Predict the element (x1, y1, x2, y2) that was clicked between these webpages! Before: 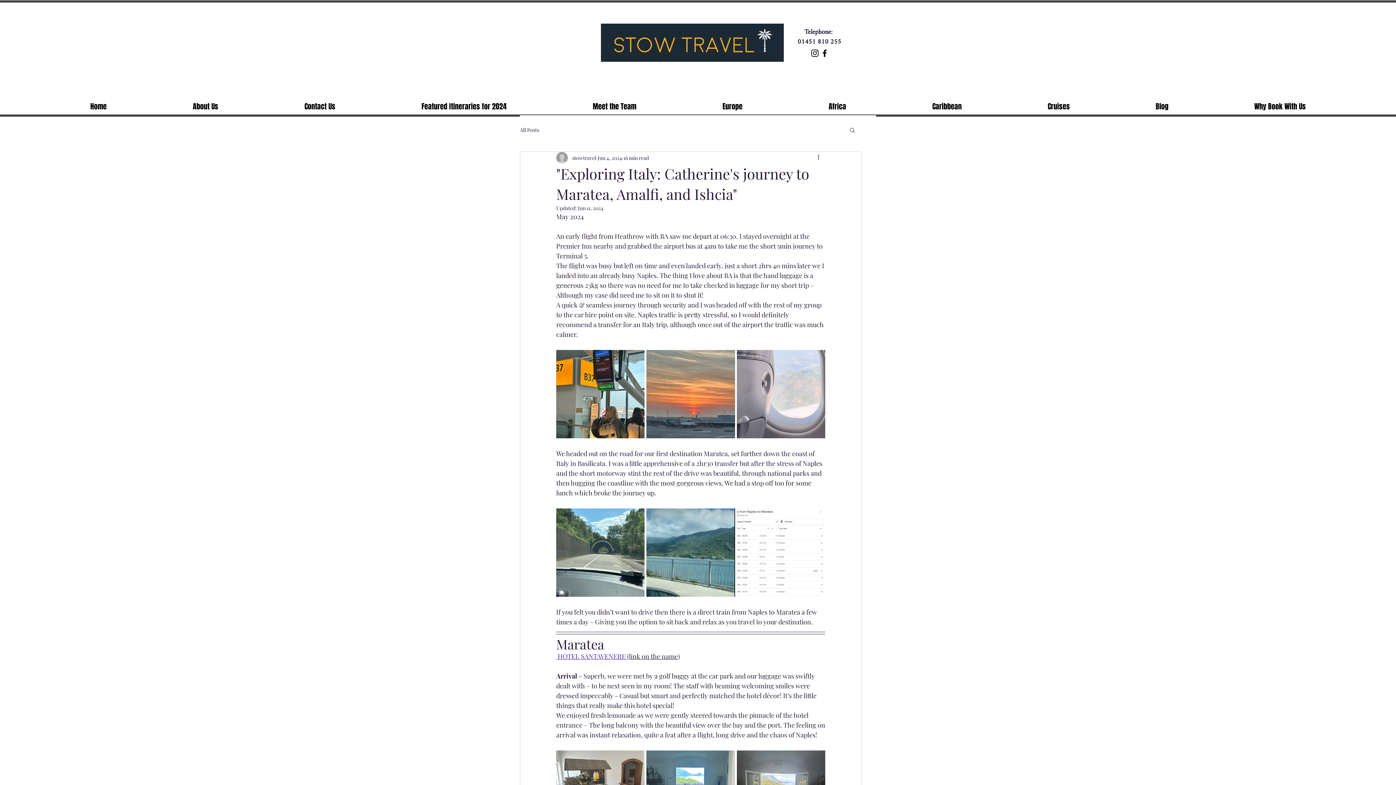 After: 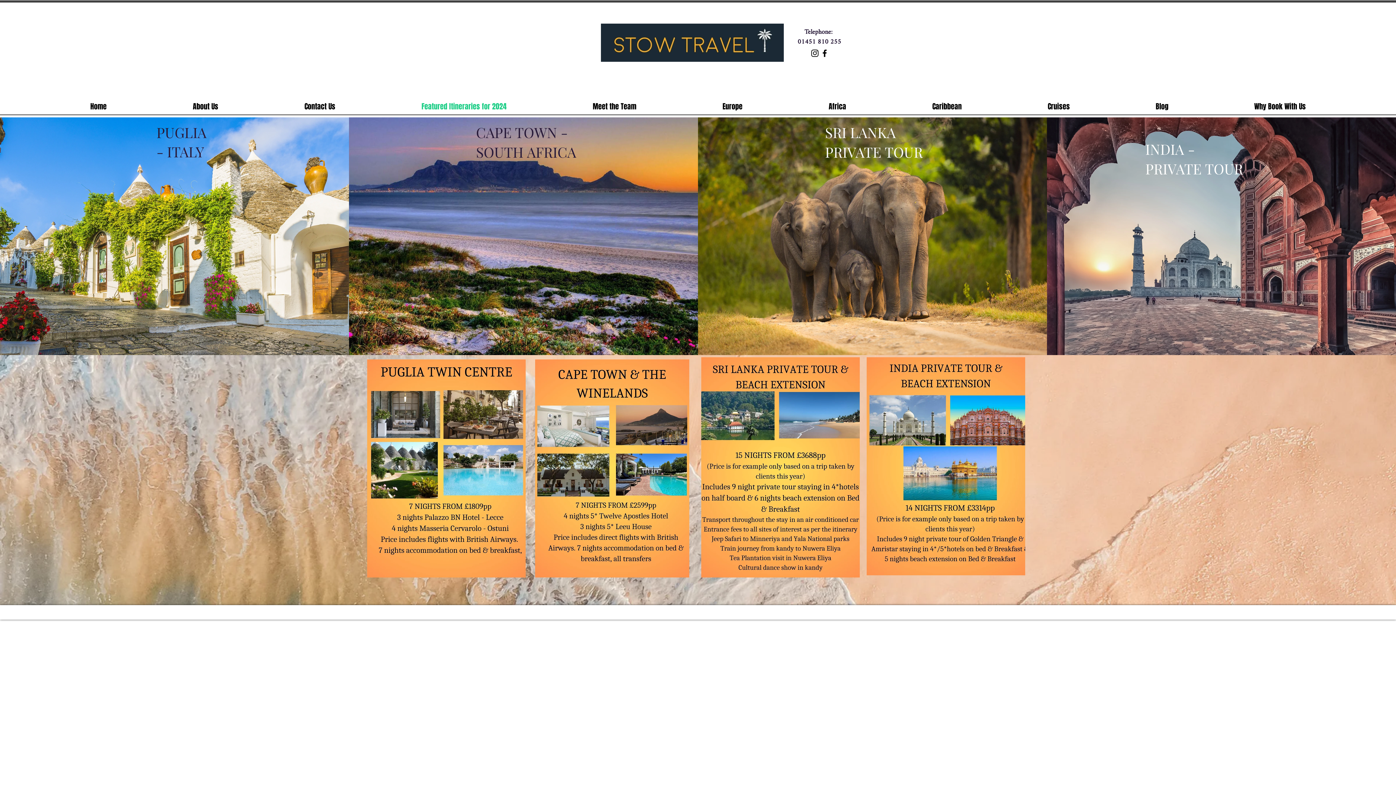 Action: bbox: (378, 98, 549, 114) label: Featured Itineraries for 2024